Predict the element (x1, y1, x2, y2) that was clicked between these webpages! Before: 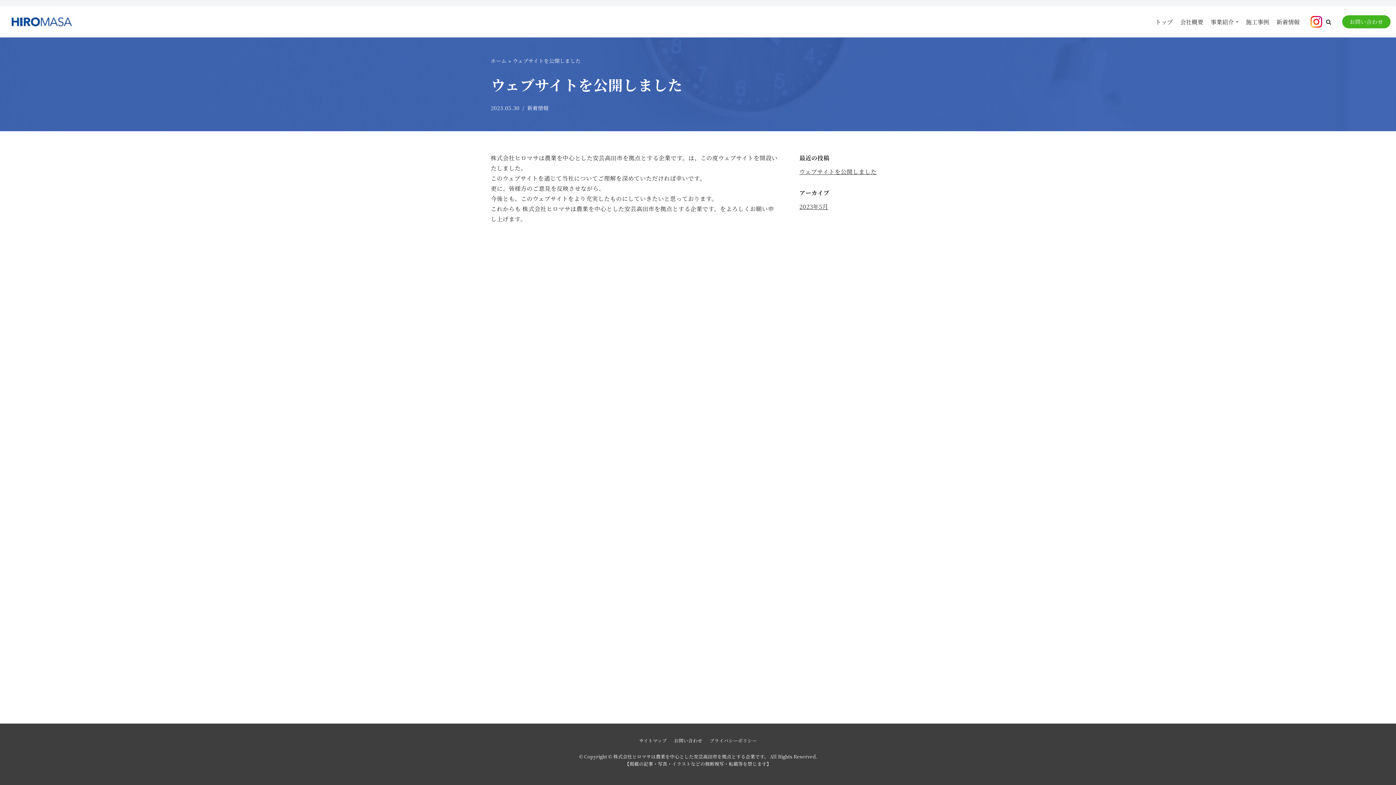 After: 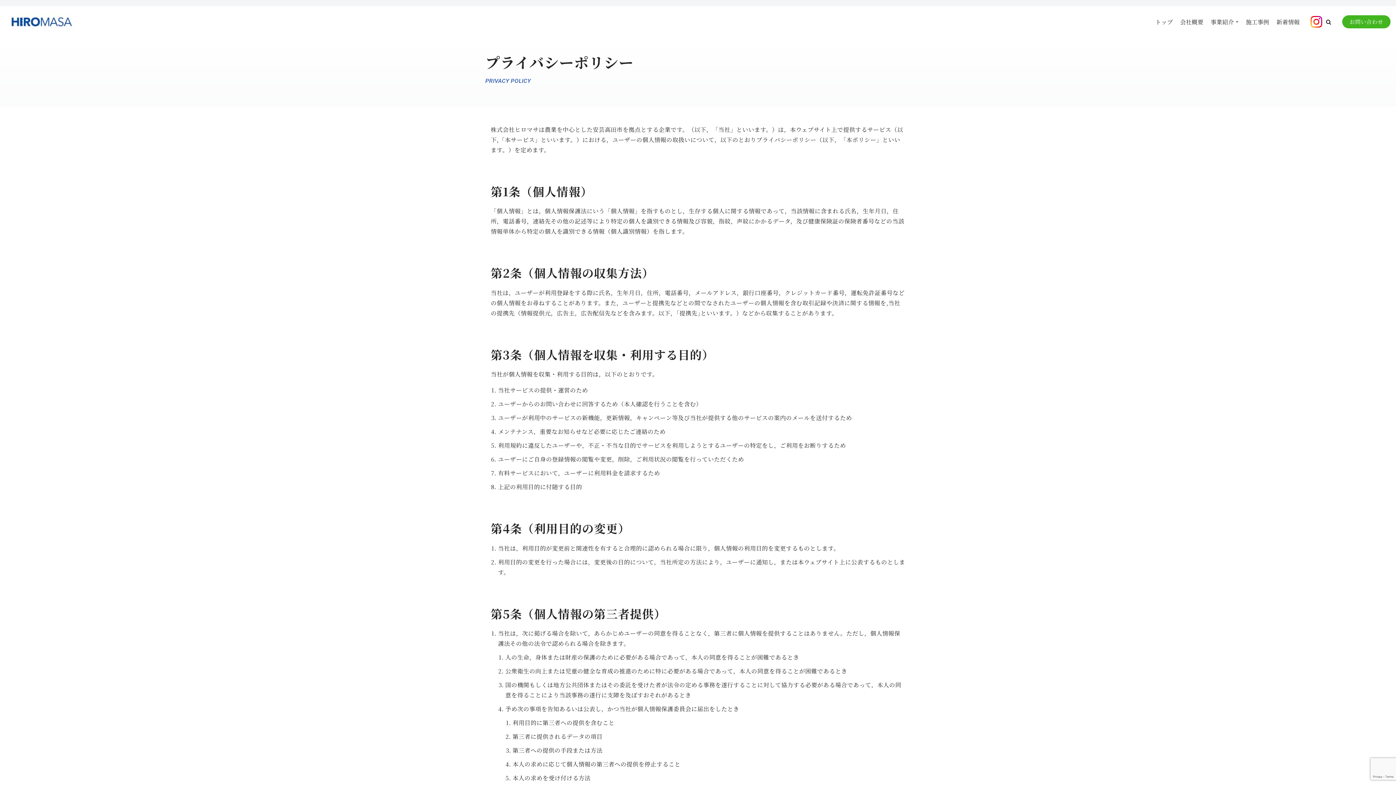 Action: bbox: (709, 737, 757, 744) label: プライバシーポリシー